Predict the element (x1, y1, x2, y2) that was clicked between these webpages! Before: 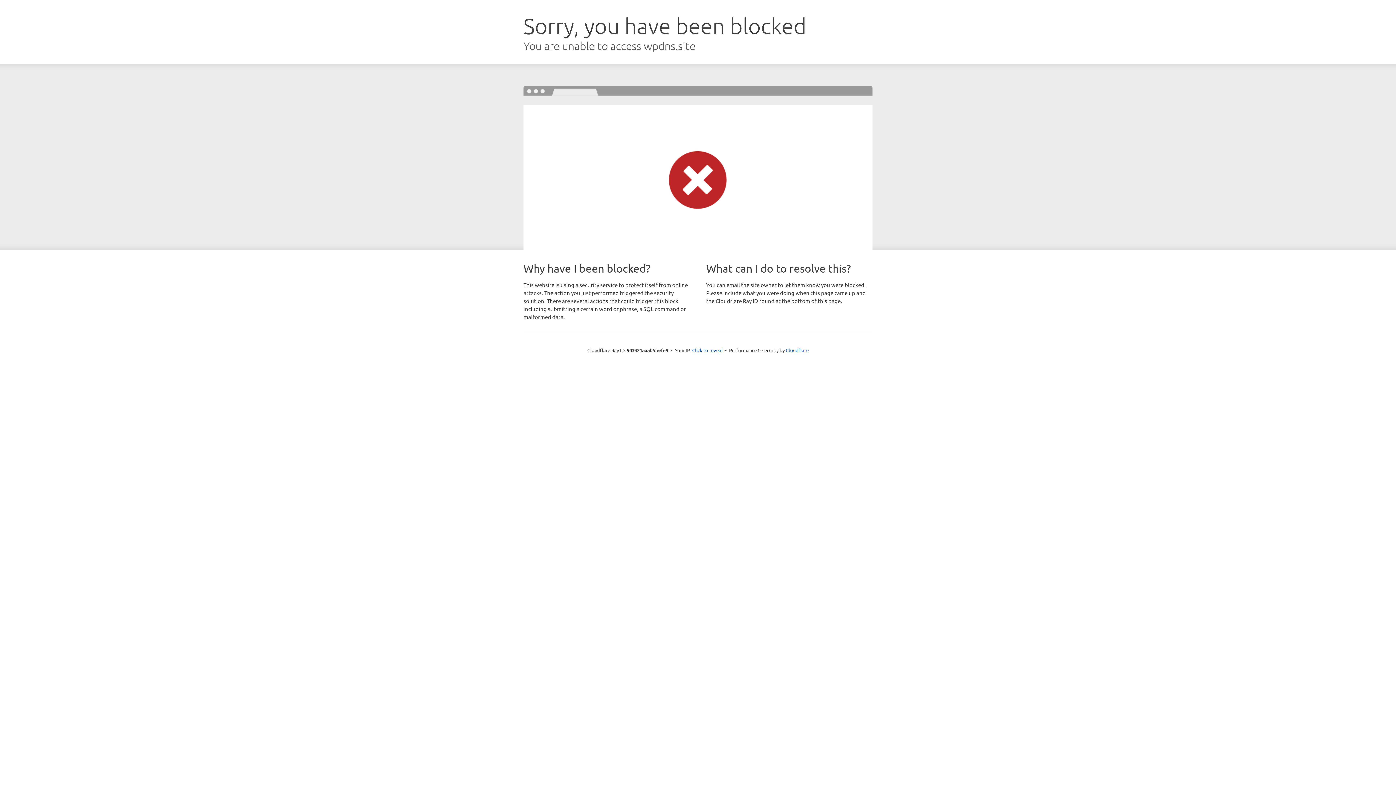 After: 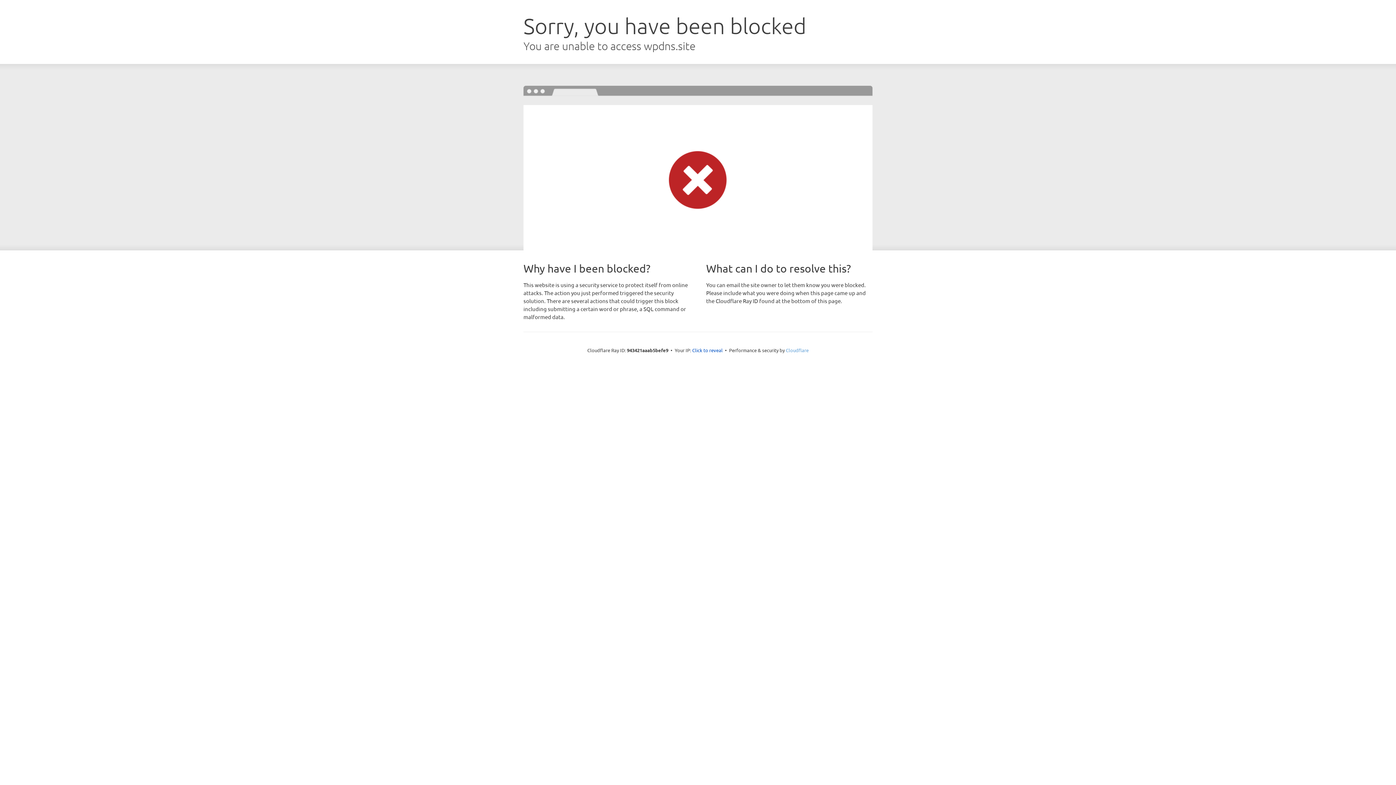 Action: bbox: (786, 347, 808, 353) label: Cloudflare